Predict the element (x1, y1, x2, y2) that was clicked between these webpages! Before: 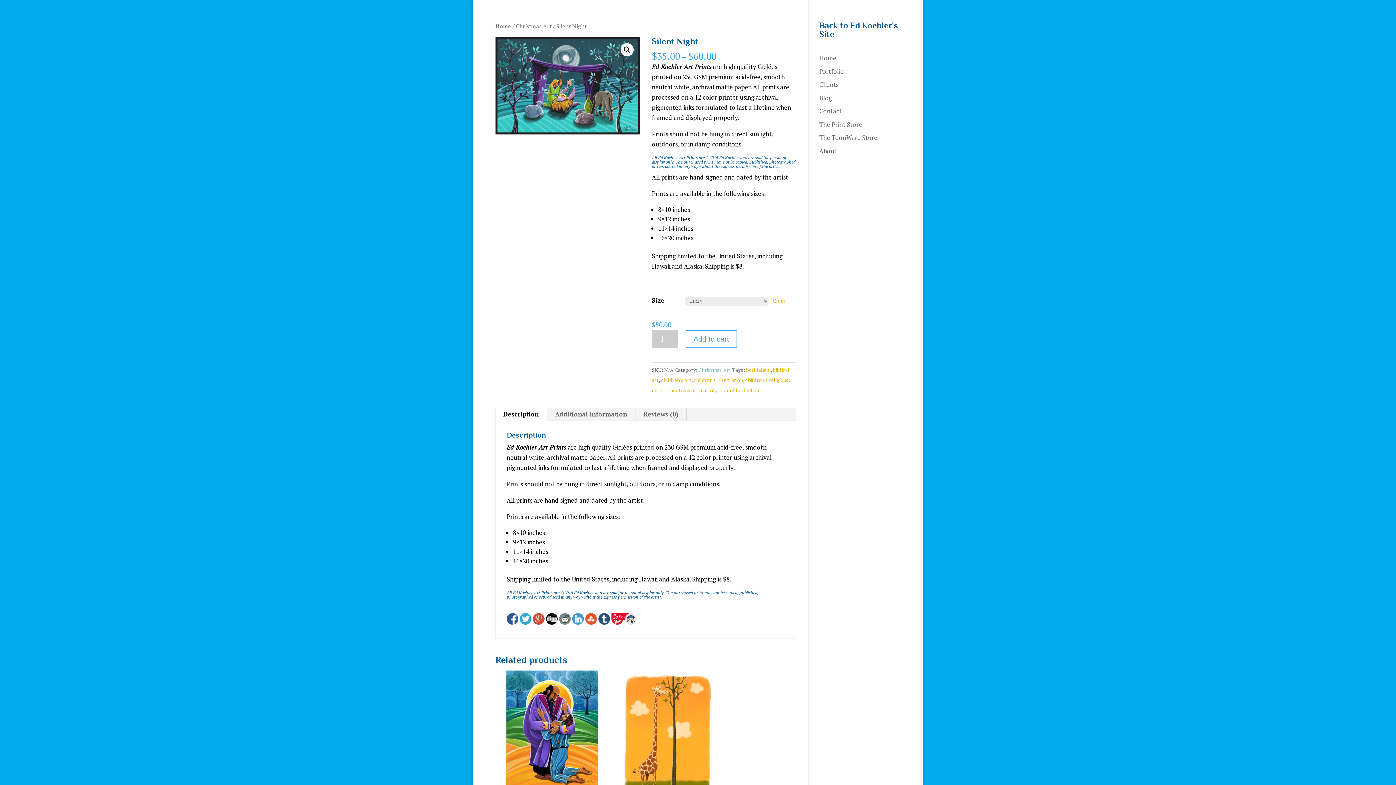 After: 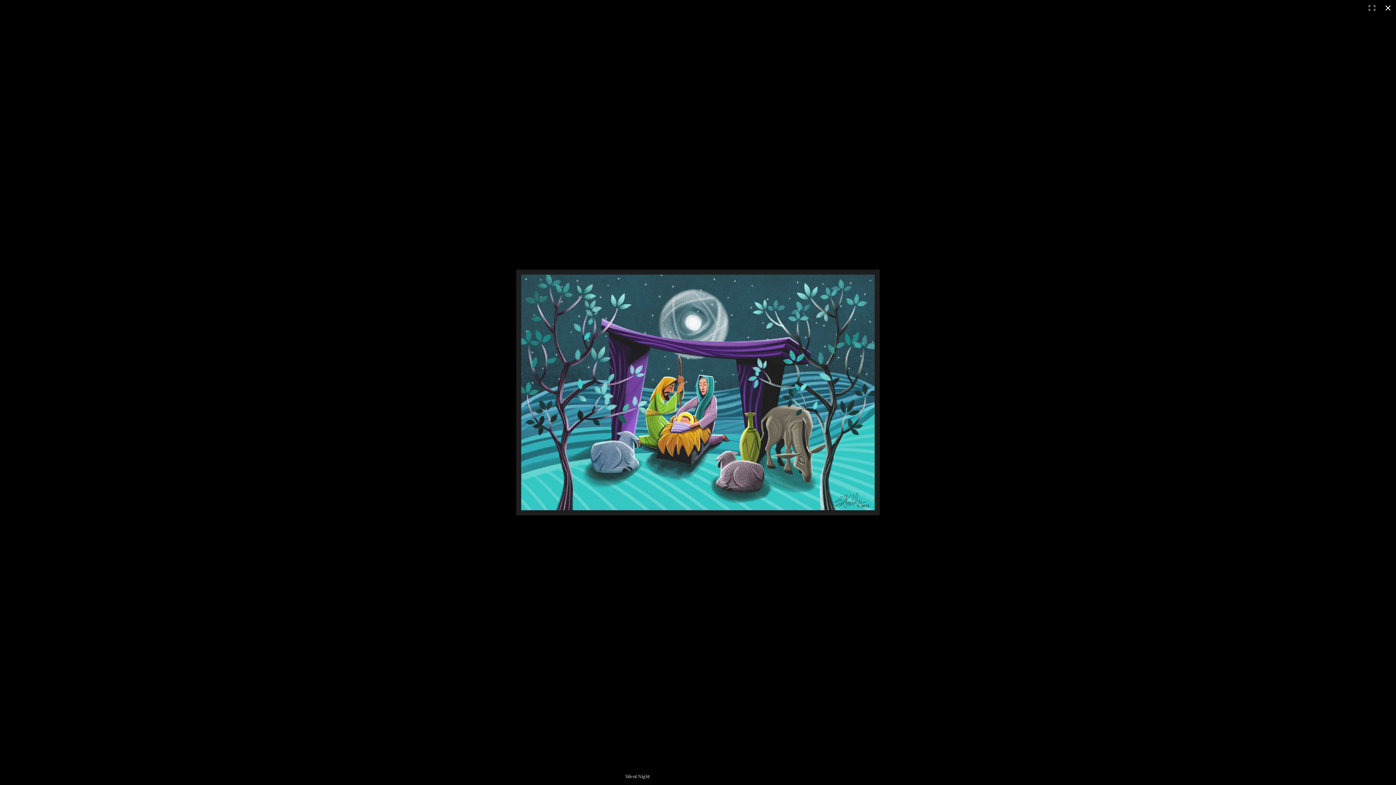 Action: bbox: (620, 43, 633, 56) label: 🔍